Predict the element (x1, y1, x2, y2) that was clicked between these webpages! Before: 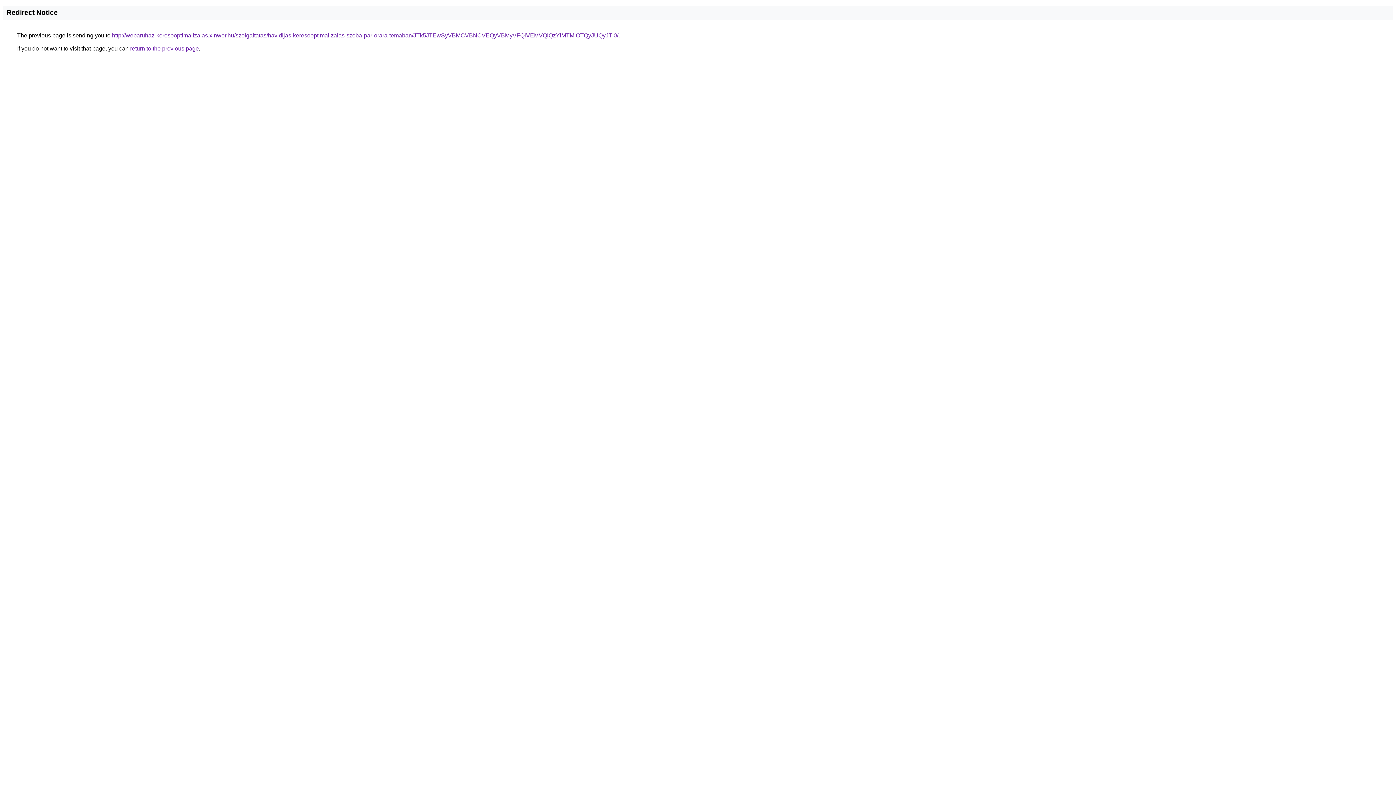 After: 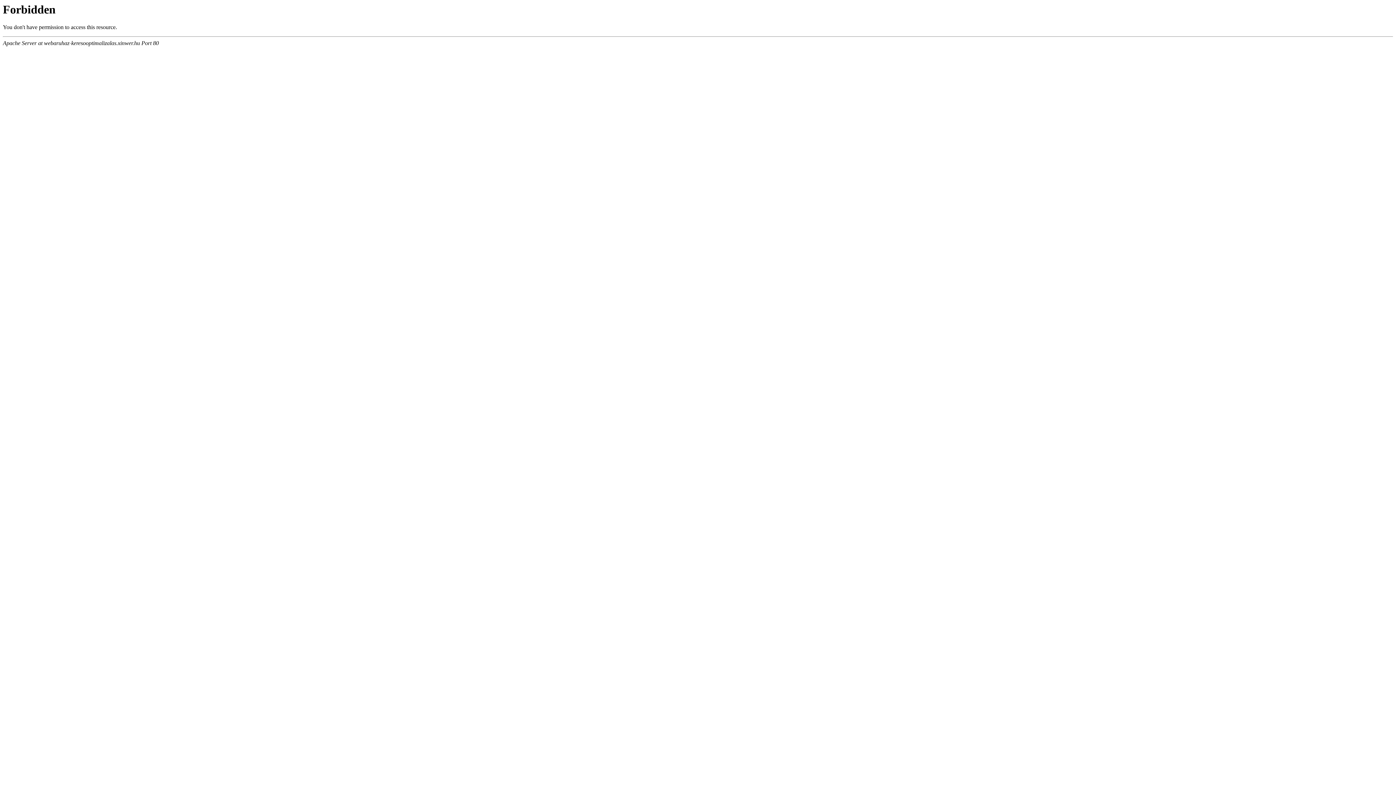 Action: label: http://webaruhaz-keresooptimalizalas.xinwer.hu/szolgaltatas/havidijas-keresooptimalizalas-szoba-par-orara-temaban/JTk5JTEwSyVBMCVBNCVEQyVBMyVFQiVEMVQlQzYlMTMlOTQyJUQyJTI0/ bbox: (112, 32, 618, 38)